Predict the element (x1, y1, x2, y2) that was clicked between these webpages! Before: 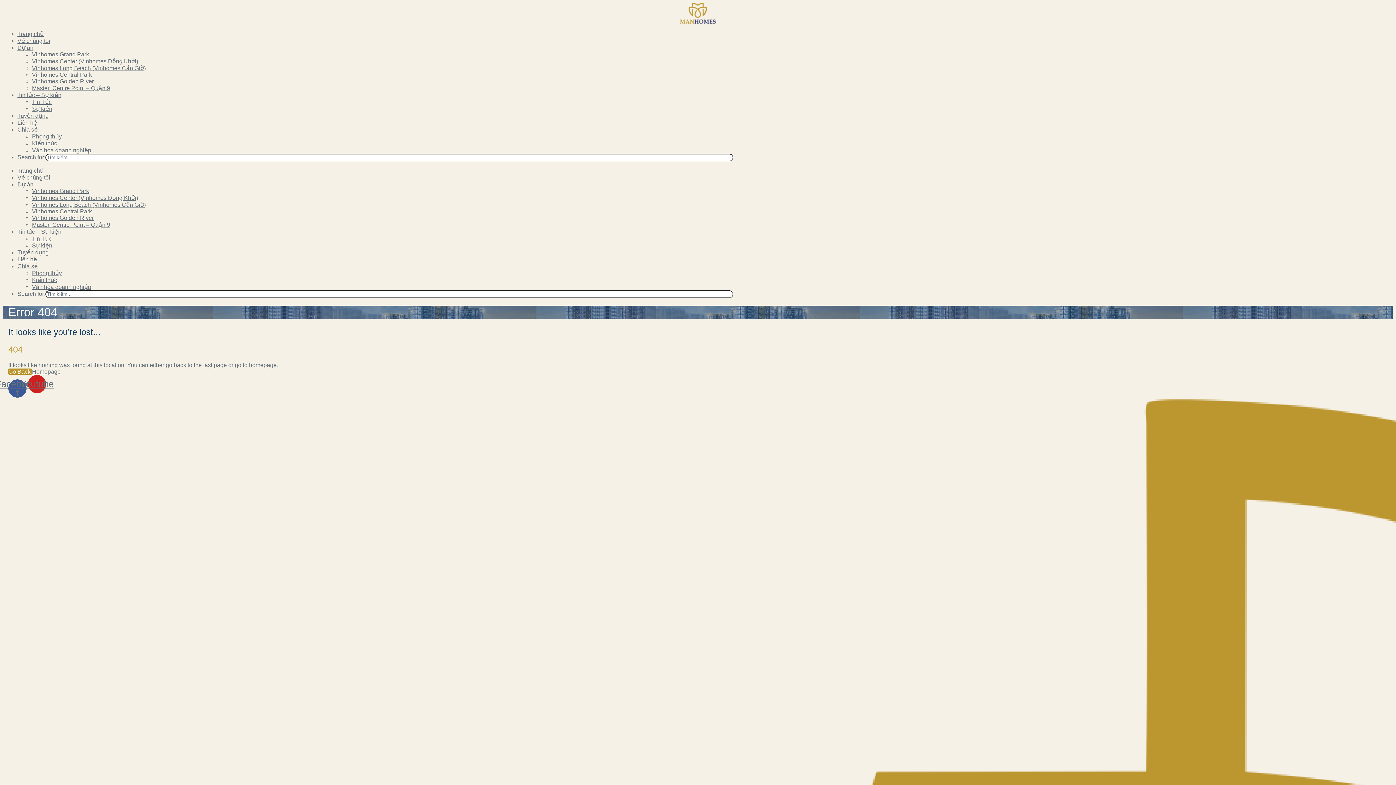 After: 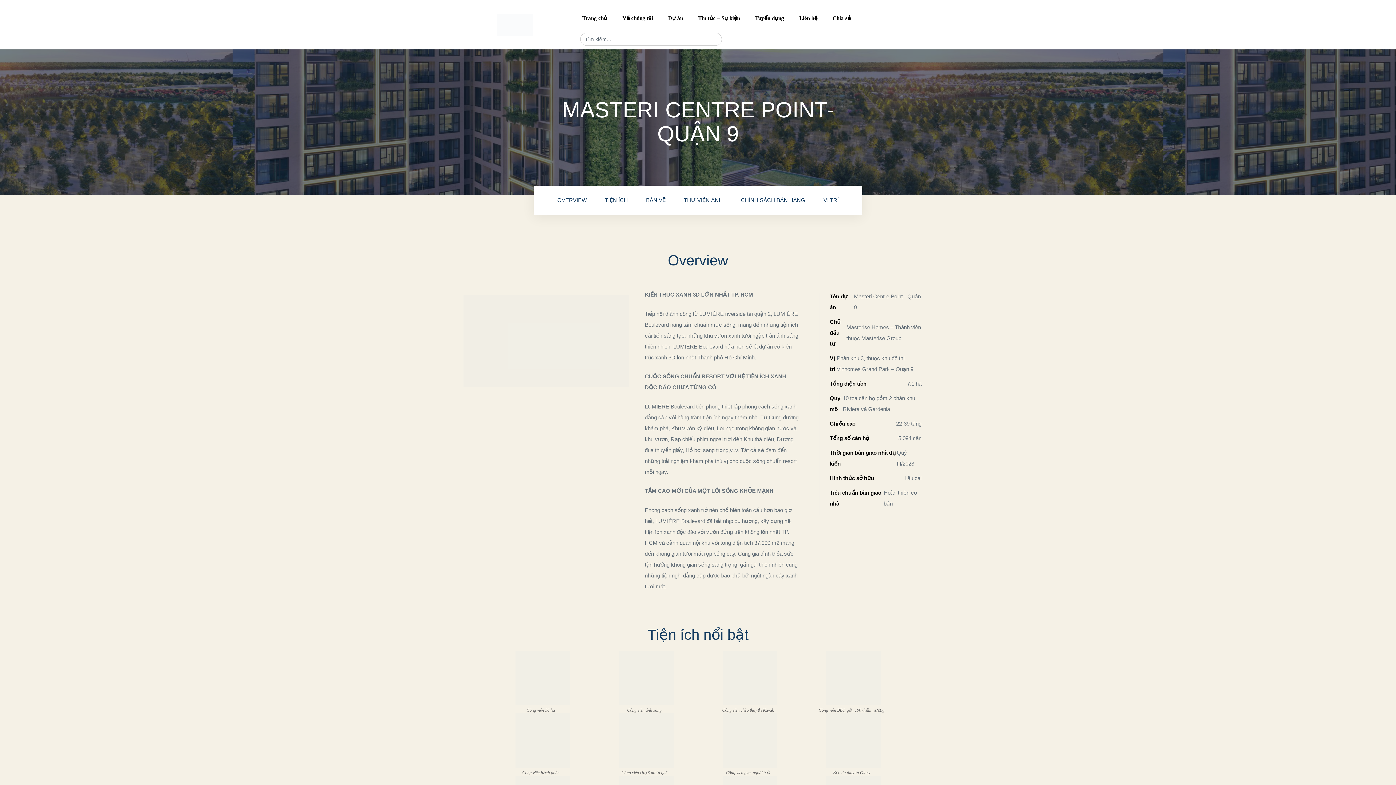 Action: bbox: (32, 221, 110, 228) label: Masteri Centre Point – Quận 9